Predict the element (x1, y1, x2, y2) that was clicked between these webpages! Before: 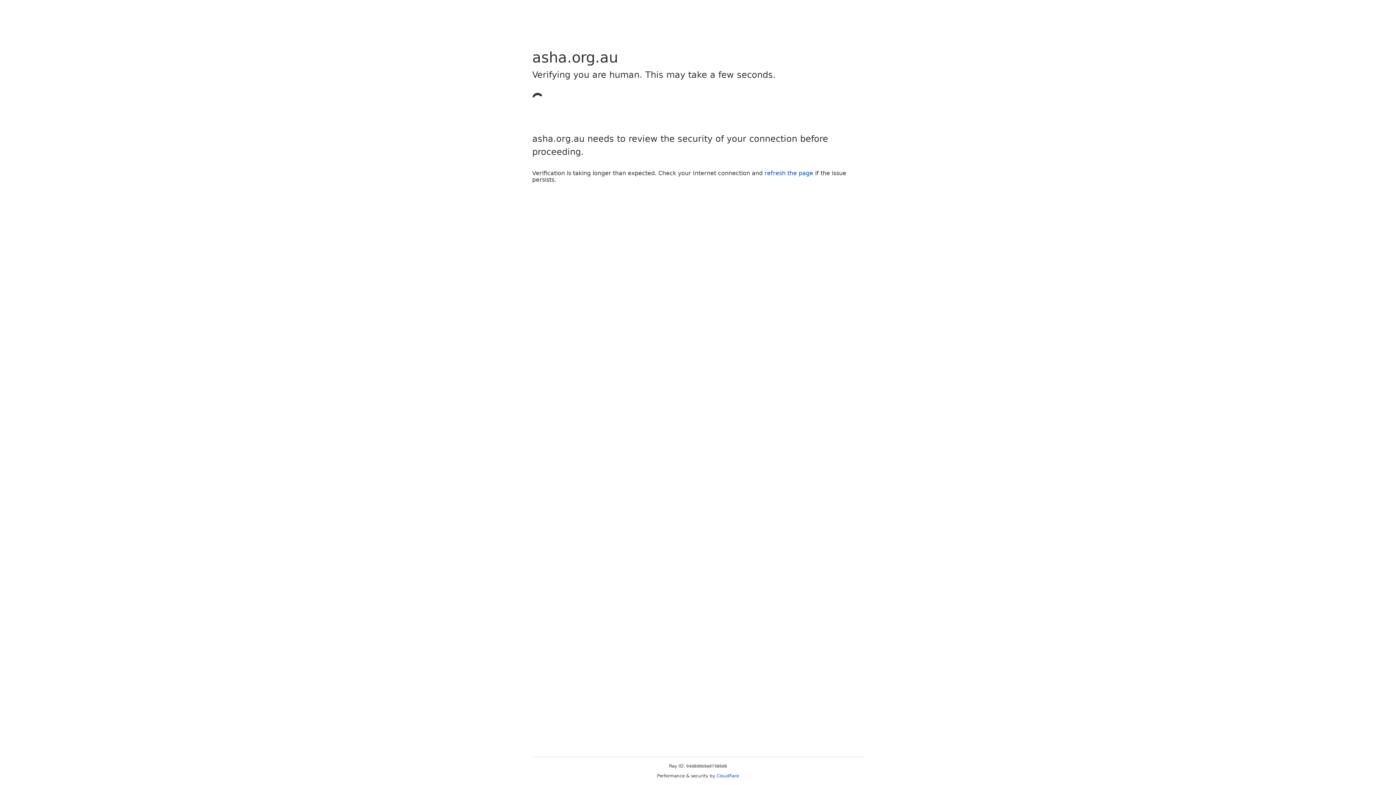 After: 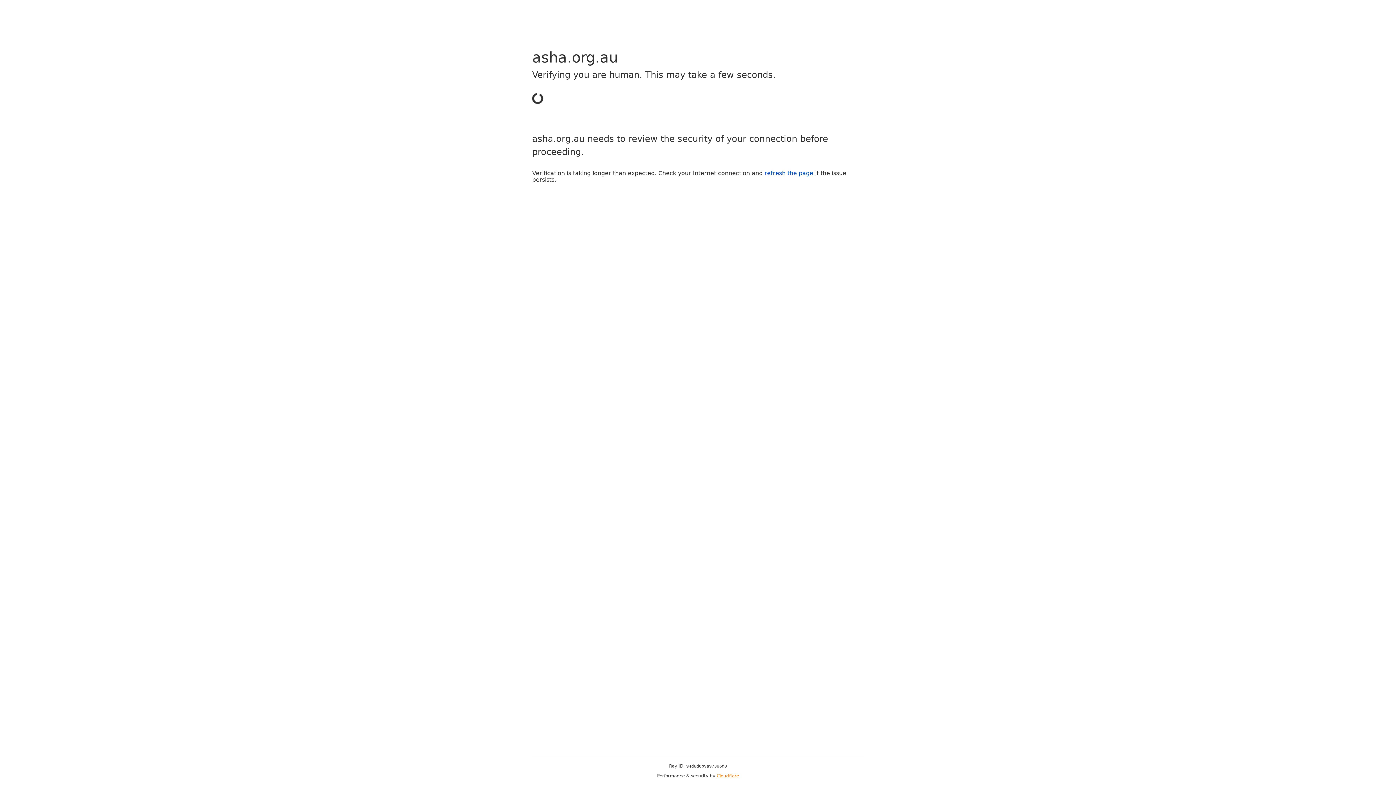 Action: bbox: (716, 773, 739, 778) label: Cloudflare